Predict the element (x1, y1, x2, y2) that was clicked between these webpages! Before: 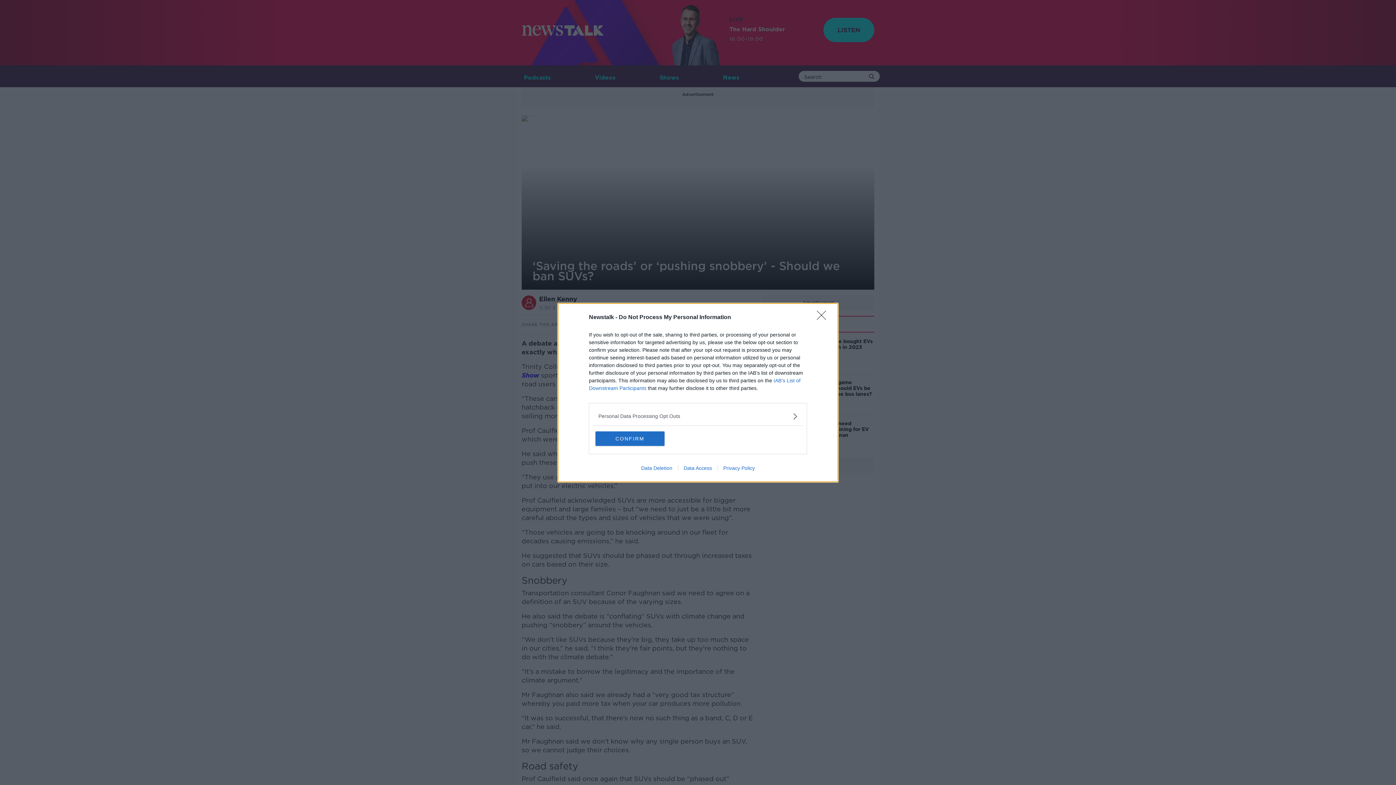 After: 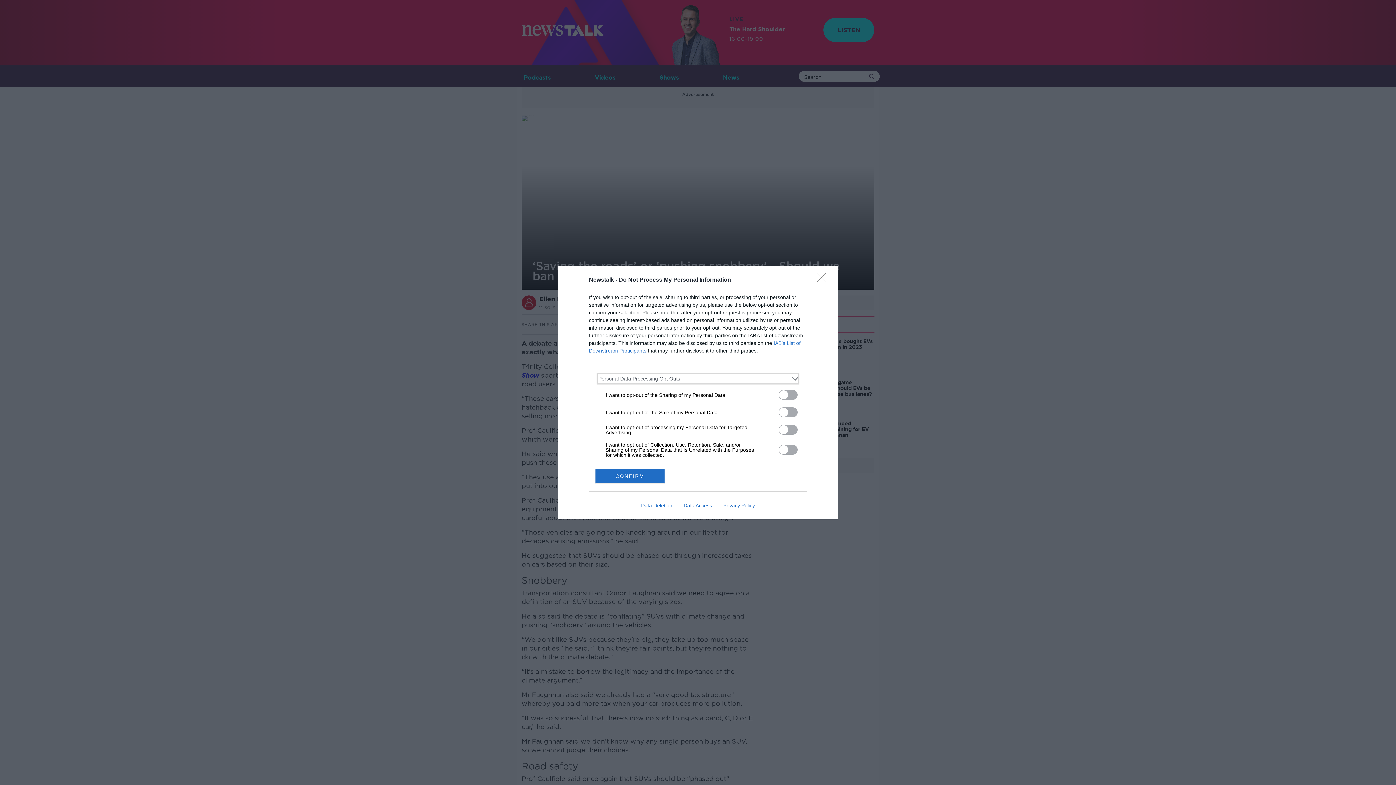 Action: bbox: (598, 412, 797, 420) label: Opt-Outs